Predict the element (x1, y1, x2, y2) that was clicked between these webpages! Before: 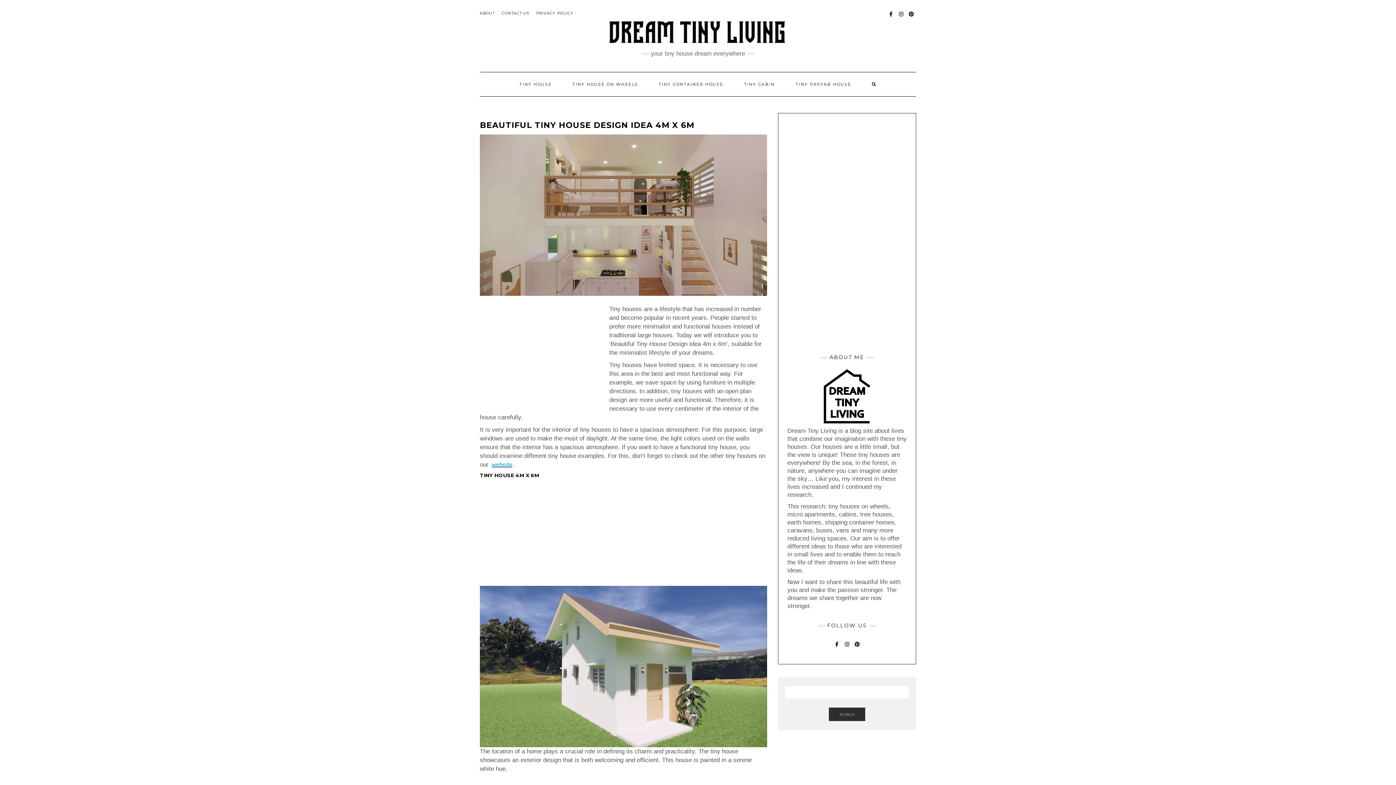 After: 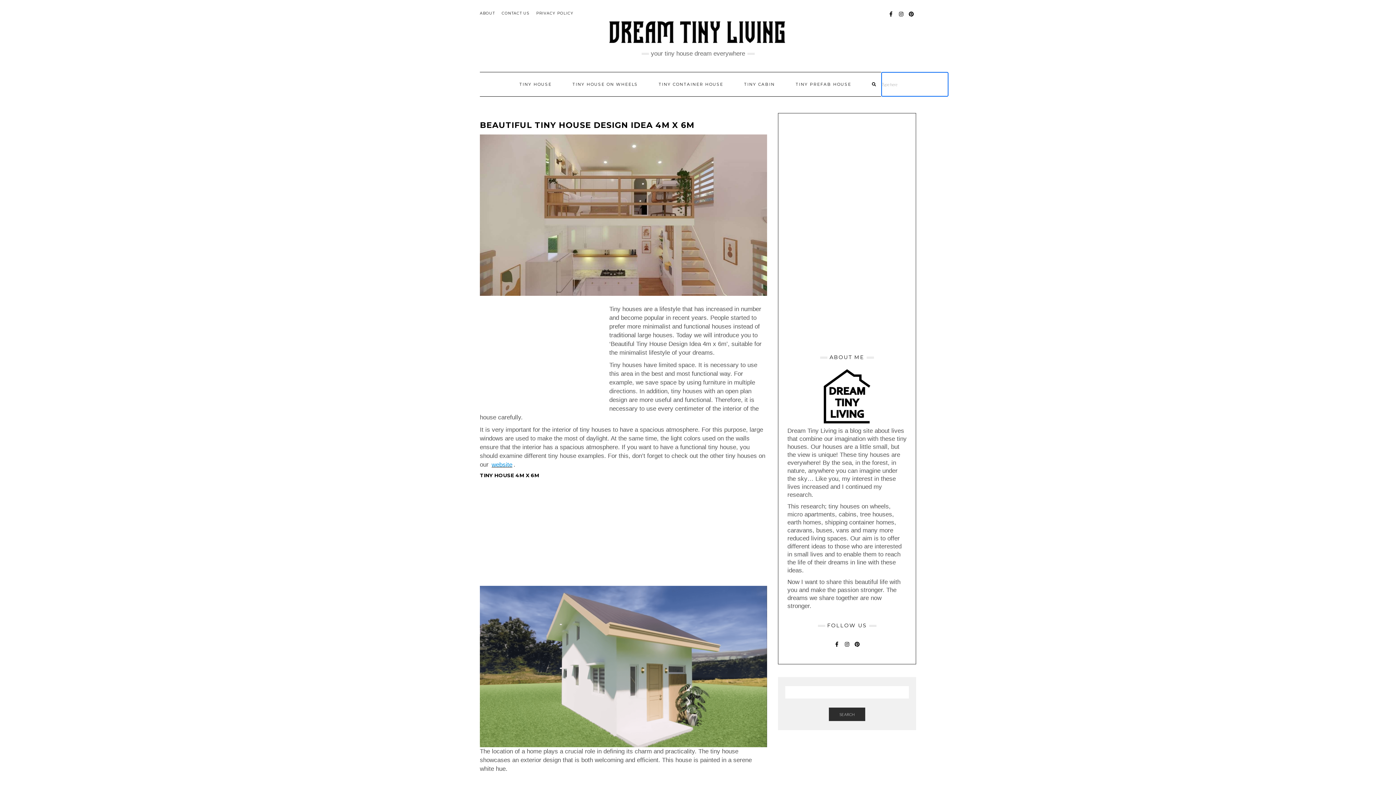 Action: bbox: (862, 72, 886, 96)